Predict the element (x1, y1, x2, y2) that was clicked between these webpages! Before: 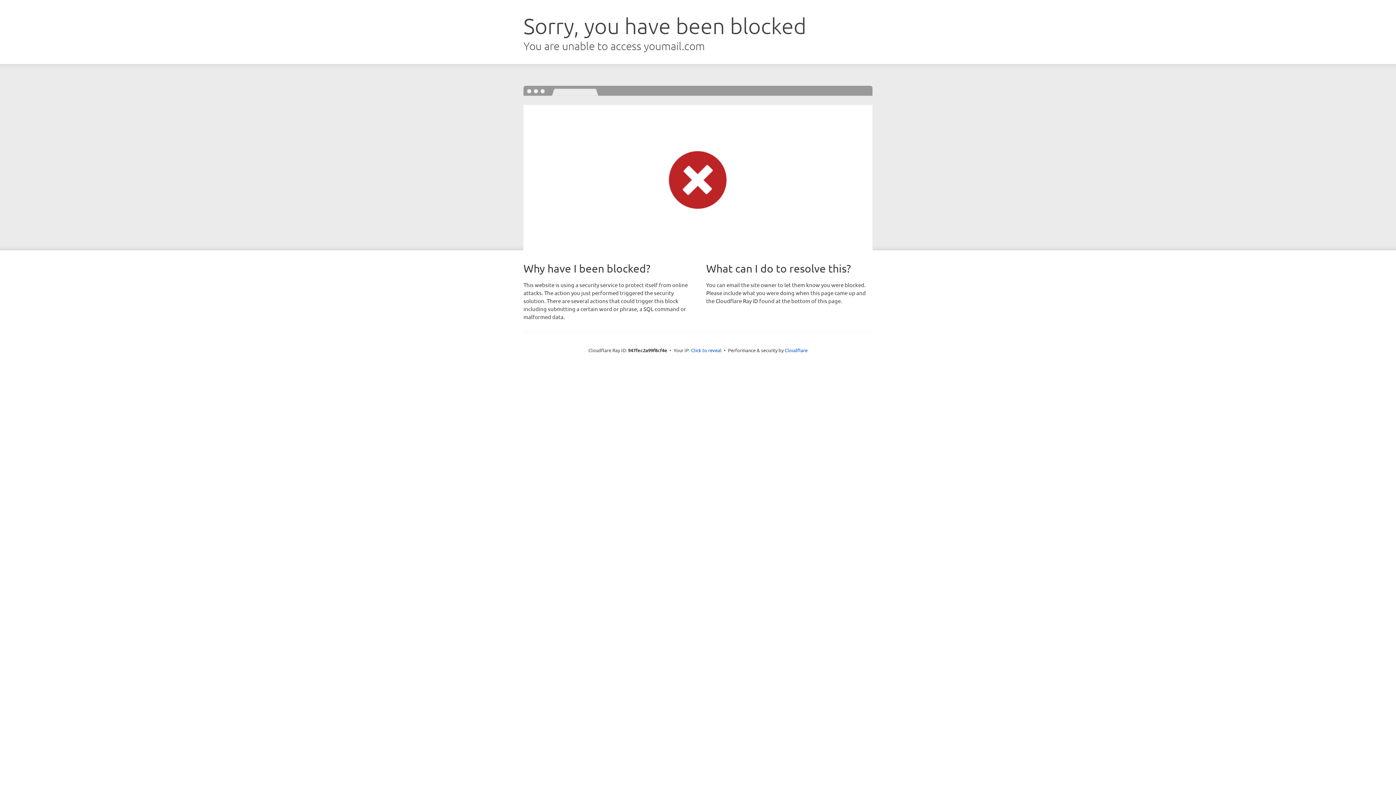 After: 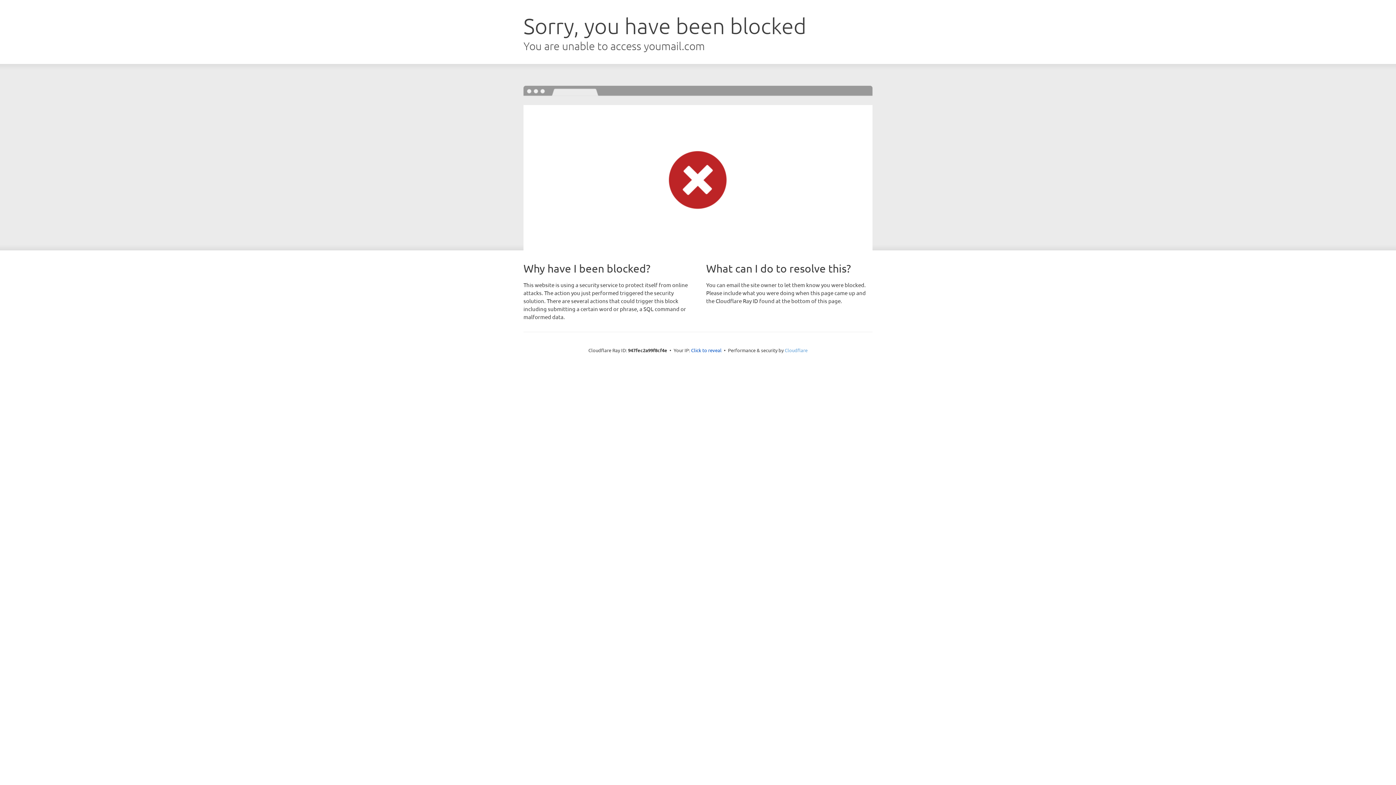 Action: bbox: (784, 347, 807, 353) label: Cloudflare